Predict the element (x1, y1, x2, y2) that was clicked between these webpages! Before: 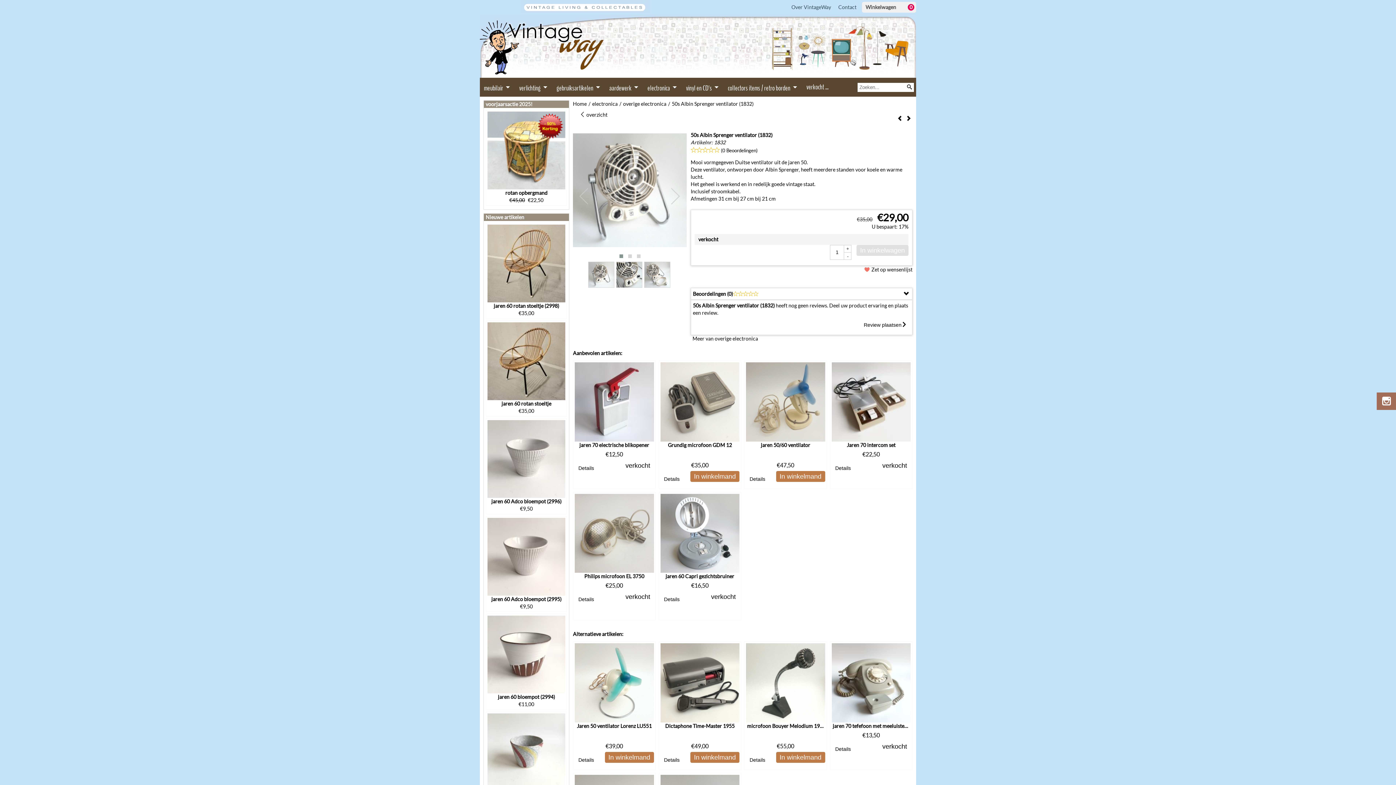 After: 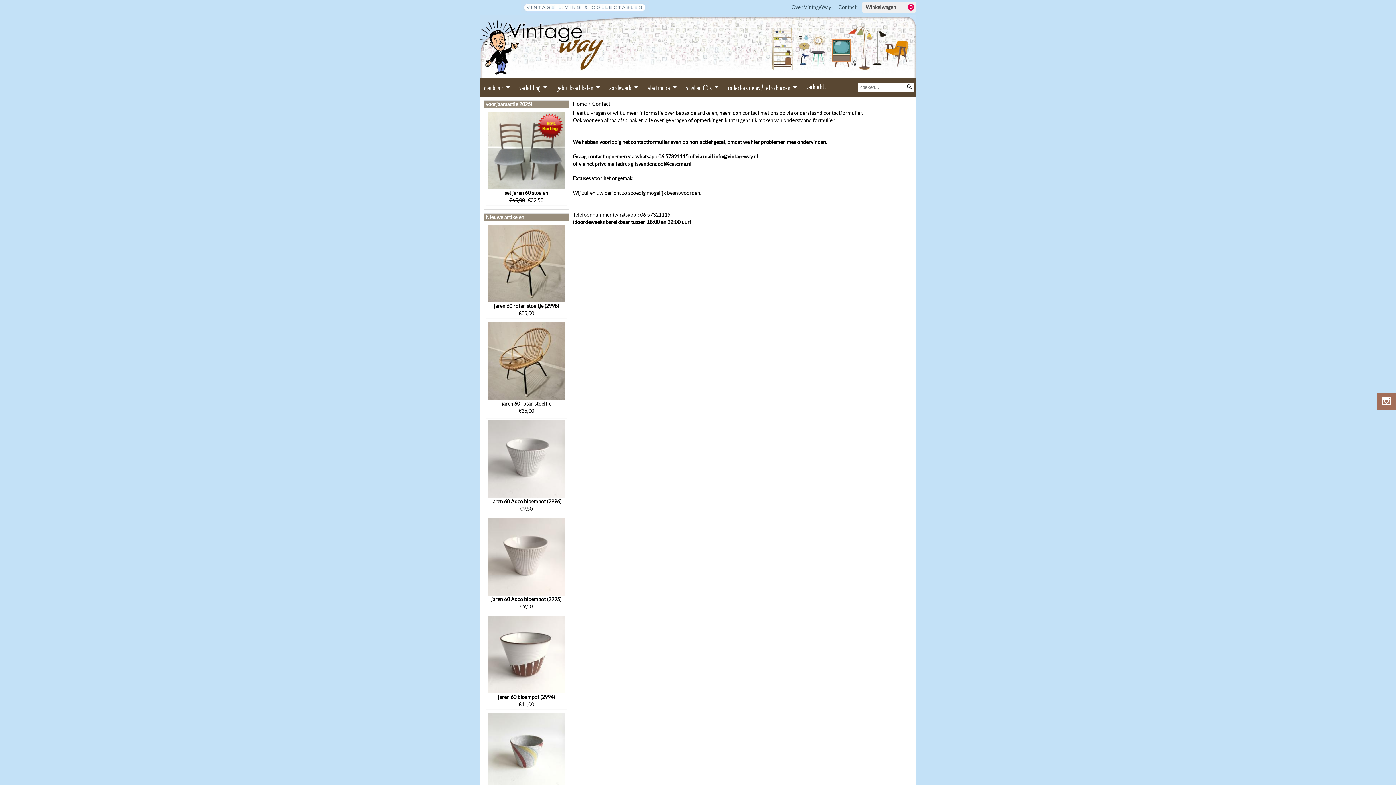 Action: bbox: (838, 4, 856, 10) label: Contact